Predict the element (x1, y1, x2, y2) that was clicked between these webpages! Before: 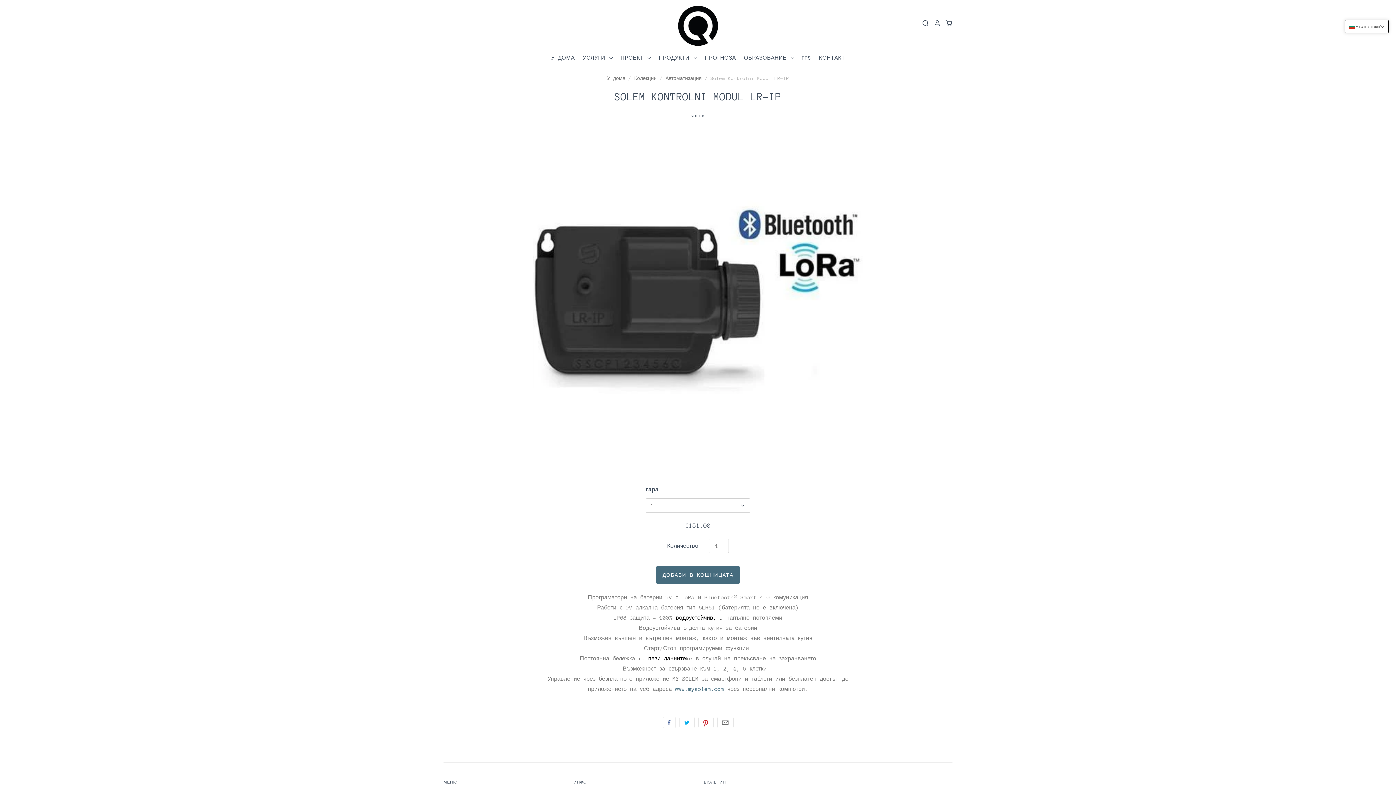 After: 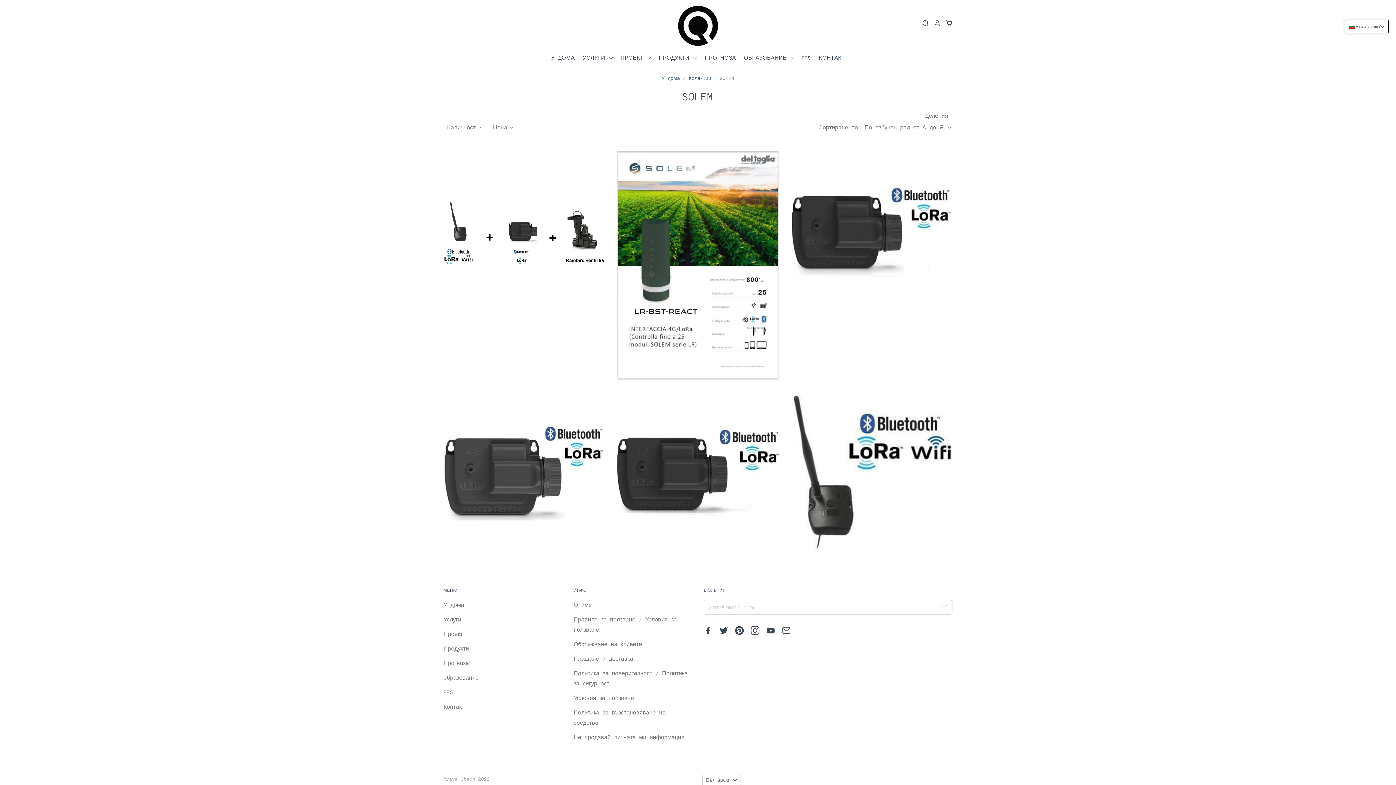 Action: bbox: (532, 112, 863, 120) label: SOLEM